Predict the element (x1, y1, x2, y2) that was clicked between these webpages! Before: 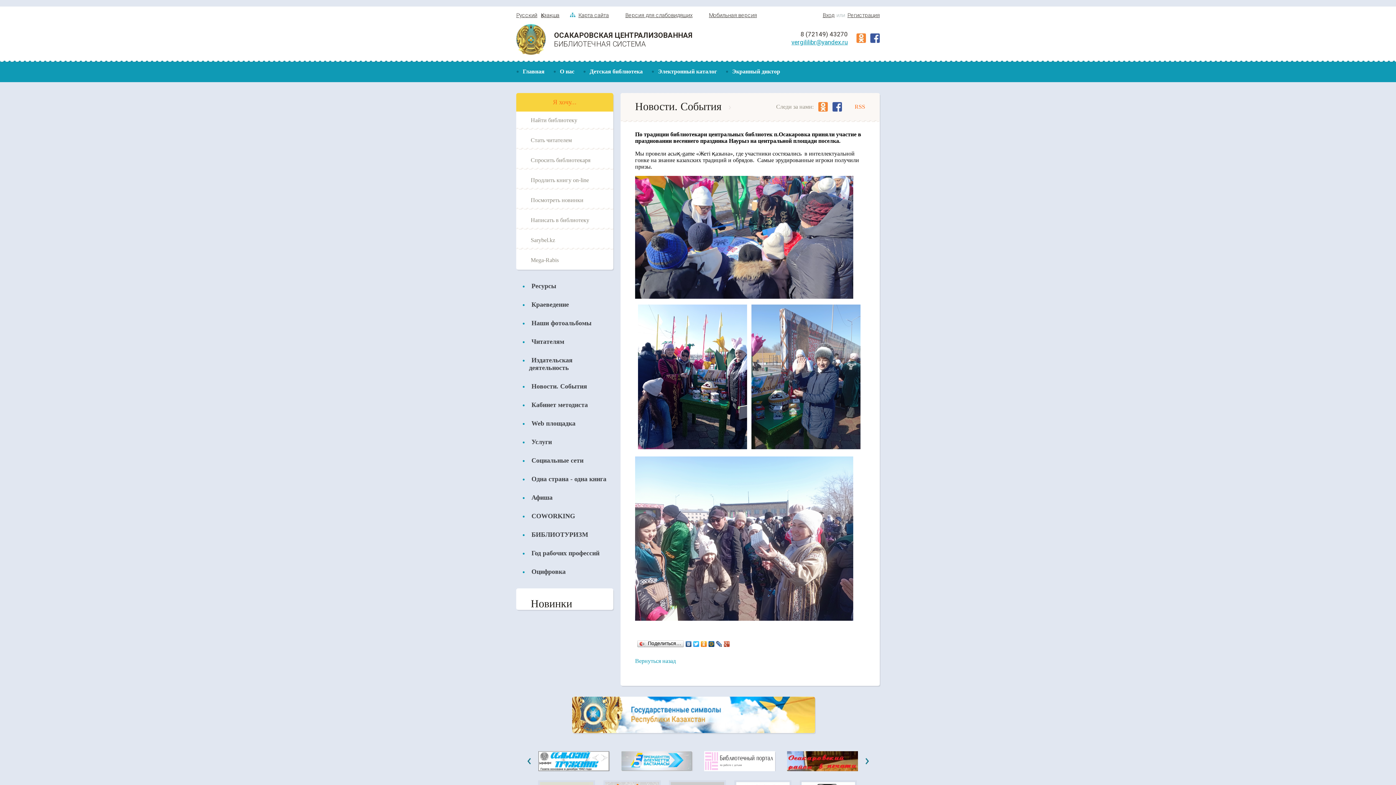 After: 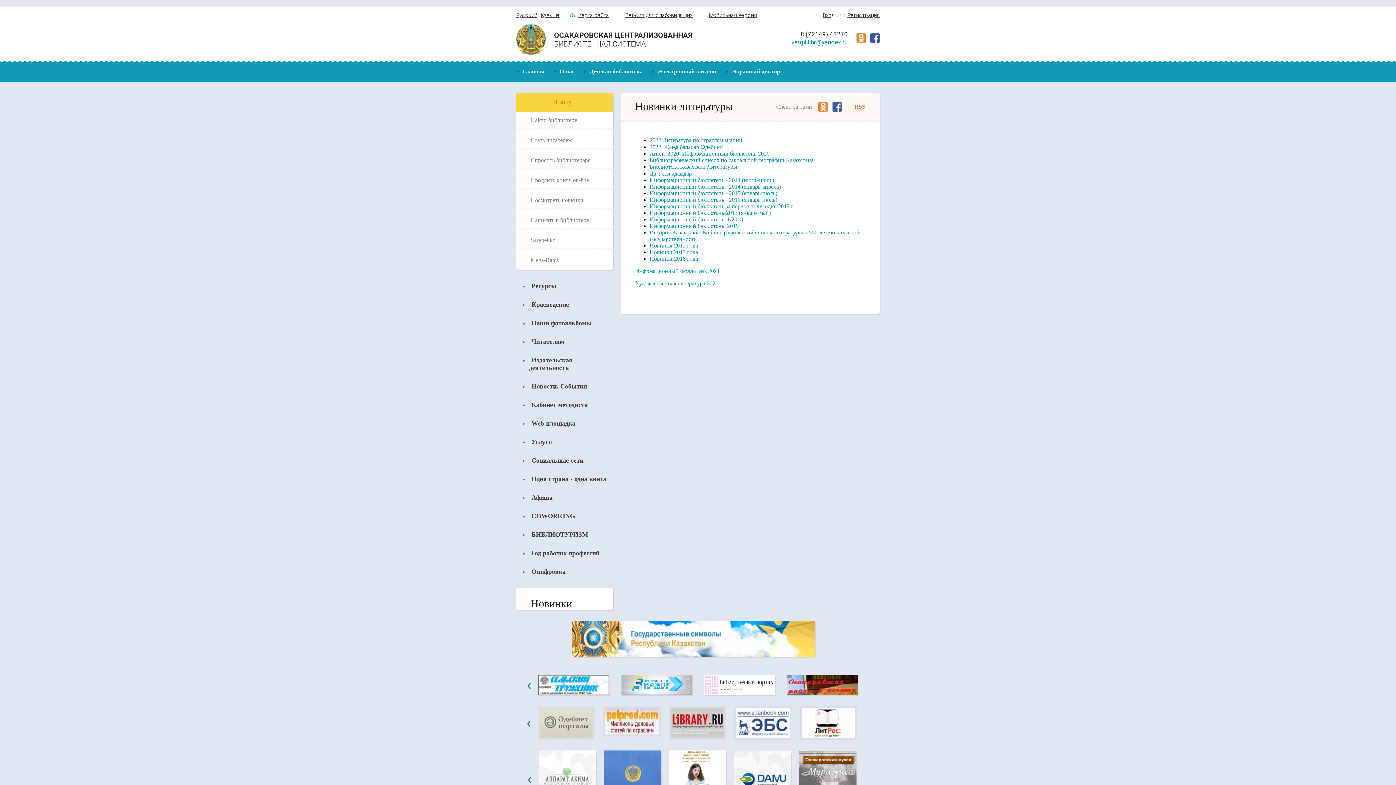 Action: bbox: (516, 191, 613, 211) label: Посмотреть новинки